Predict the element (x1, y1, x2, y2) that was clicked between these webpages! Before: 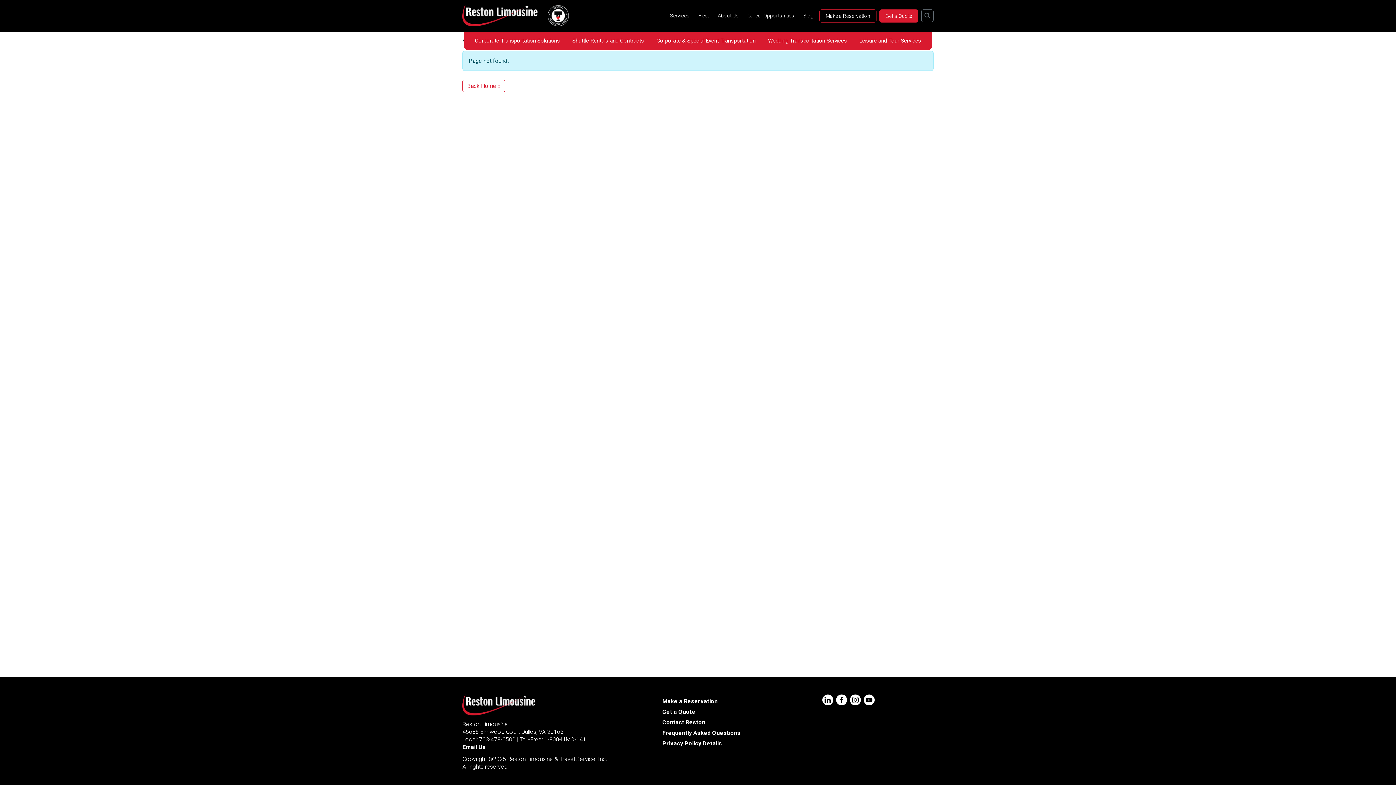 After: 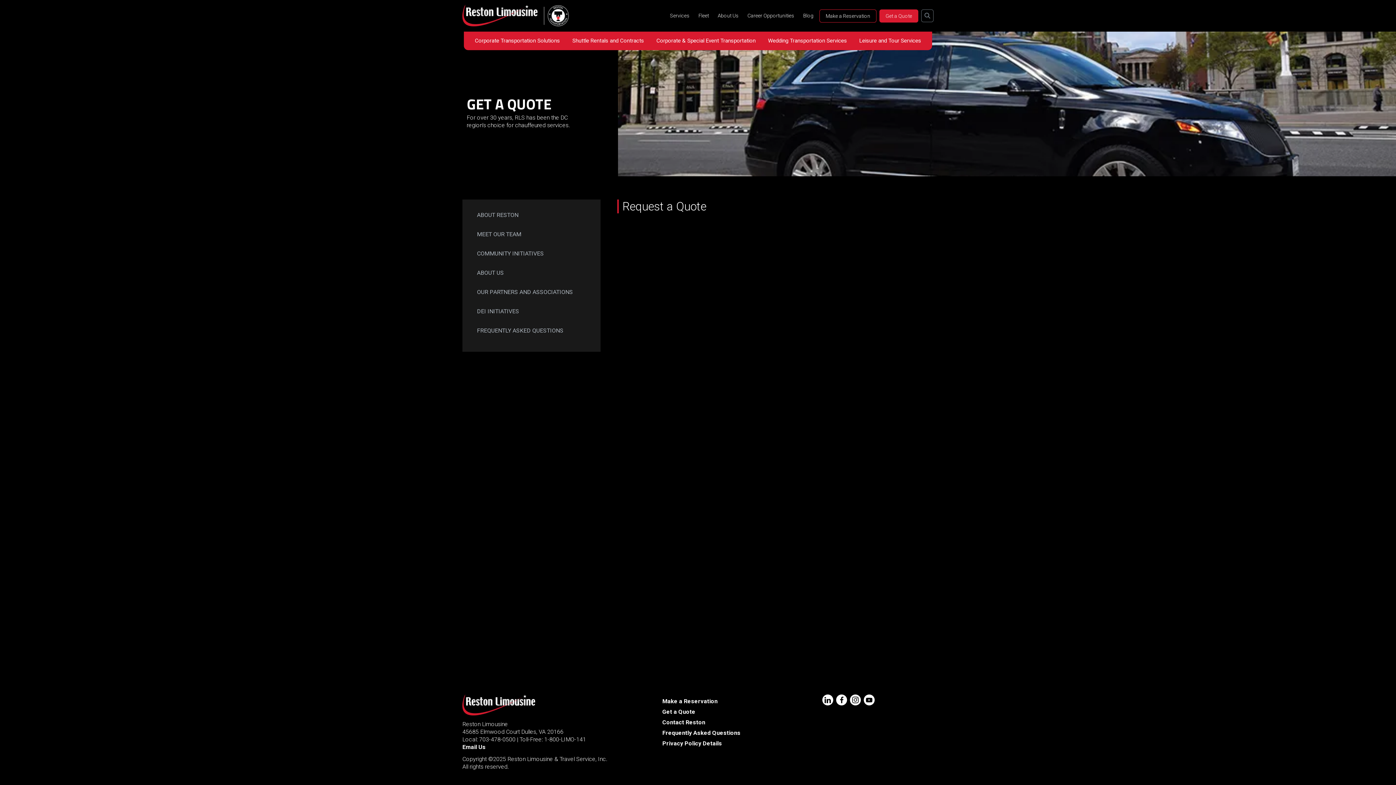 Action: label: Get a Quote bbox: (882, 9, 915, 22)